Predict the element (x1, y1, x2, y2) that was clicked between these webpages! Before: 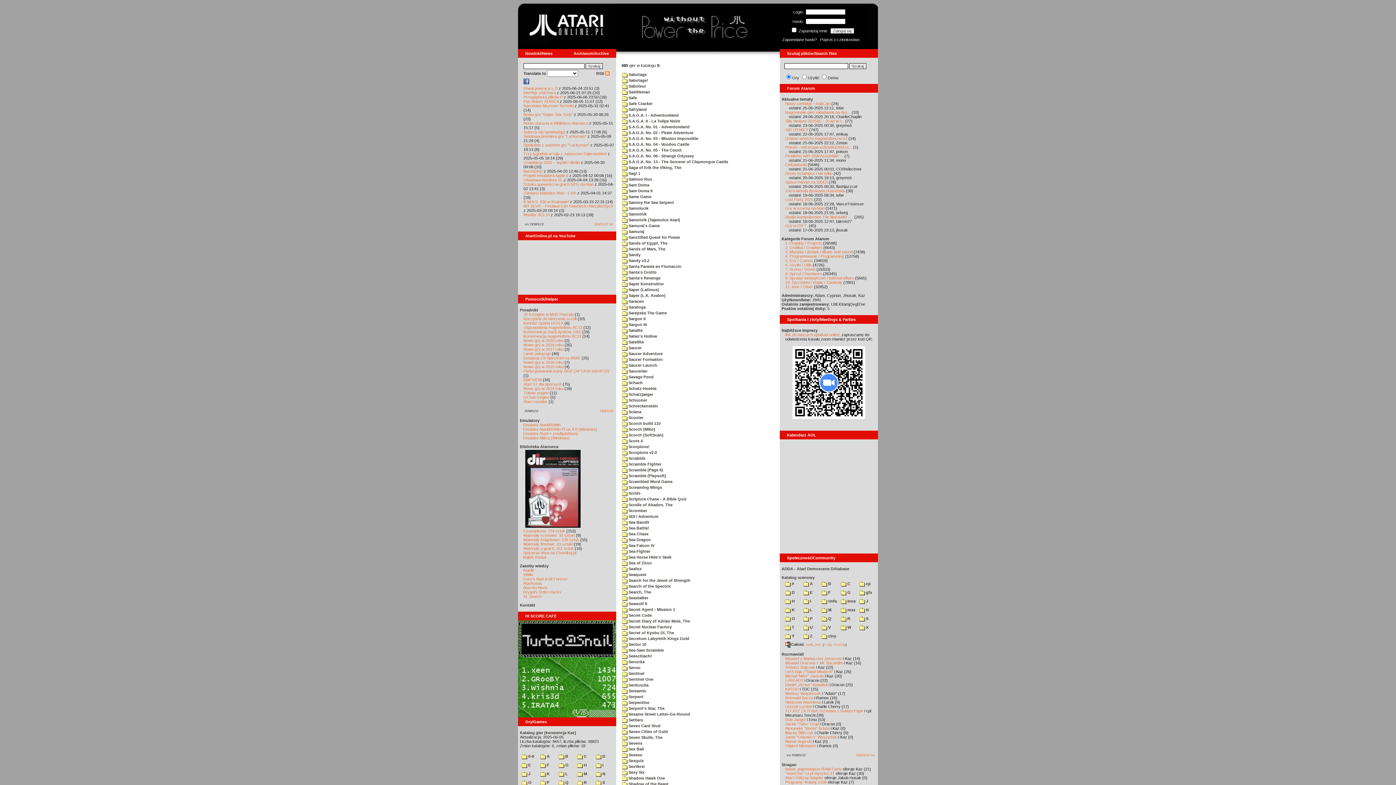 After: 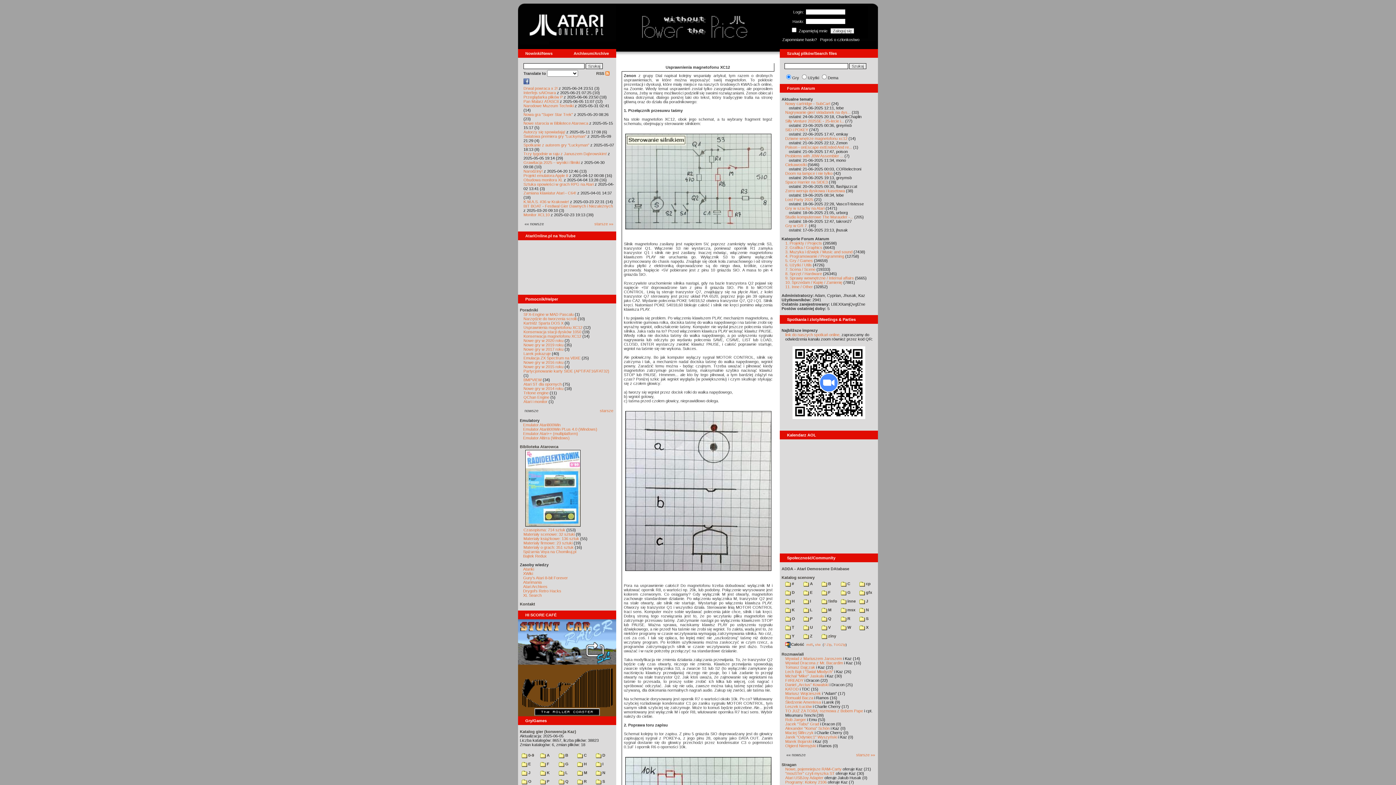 Action: bbox: (523, 325, 582, 329) label: Usprawnienia magnetofonu XC12